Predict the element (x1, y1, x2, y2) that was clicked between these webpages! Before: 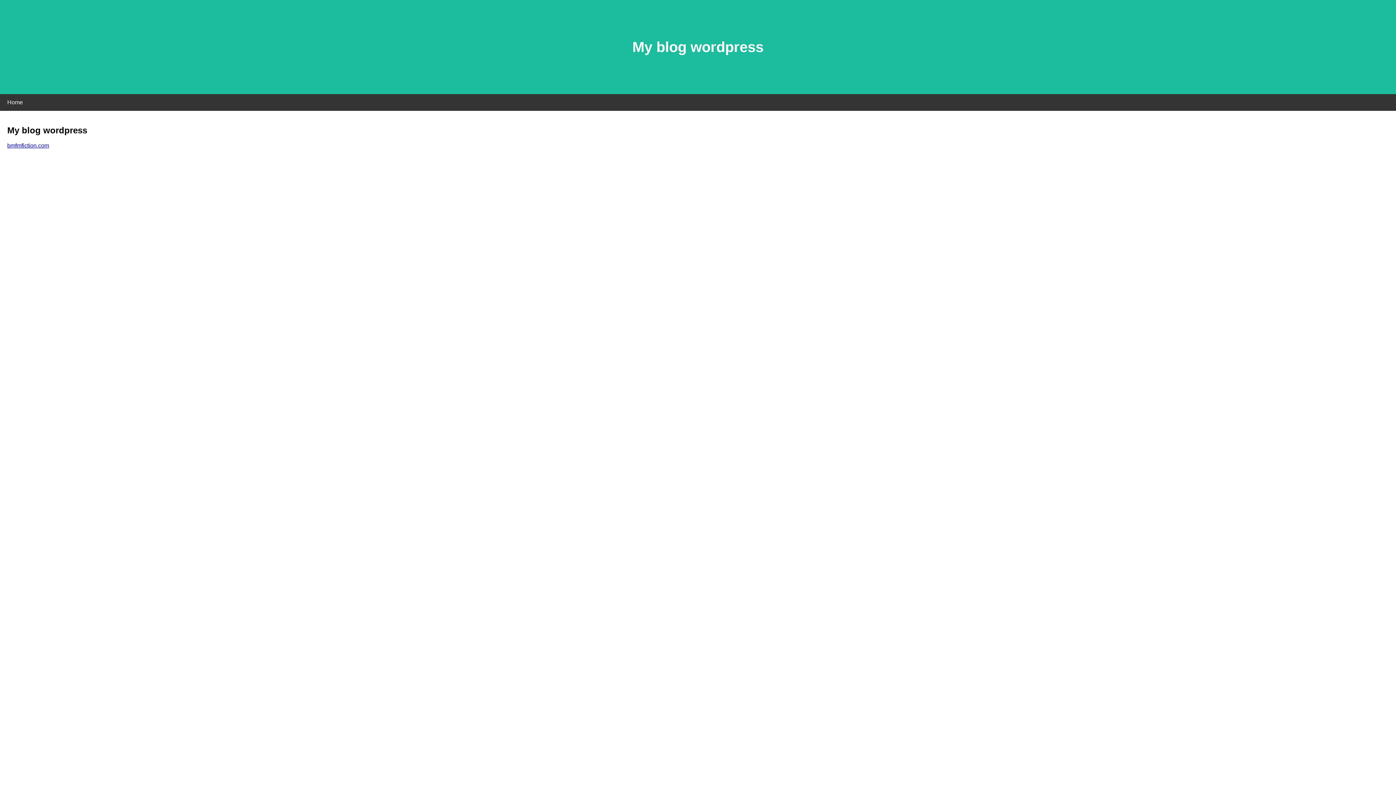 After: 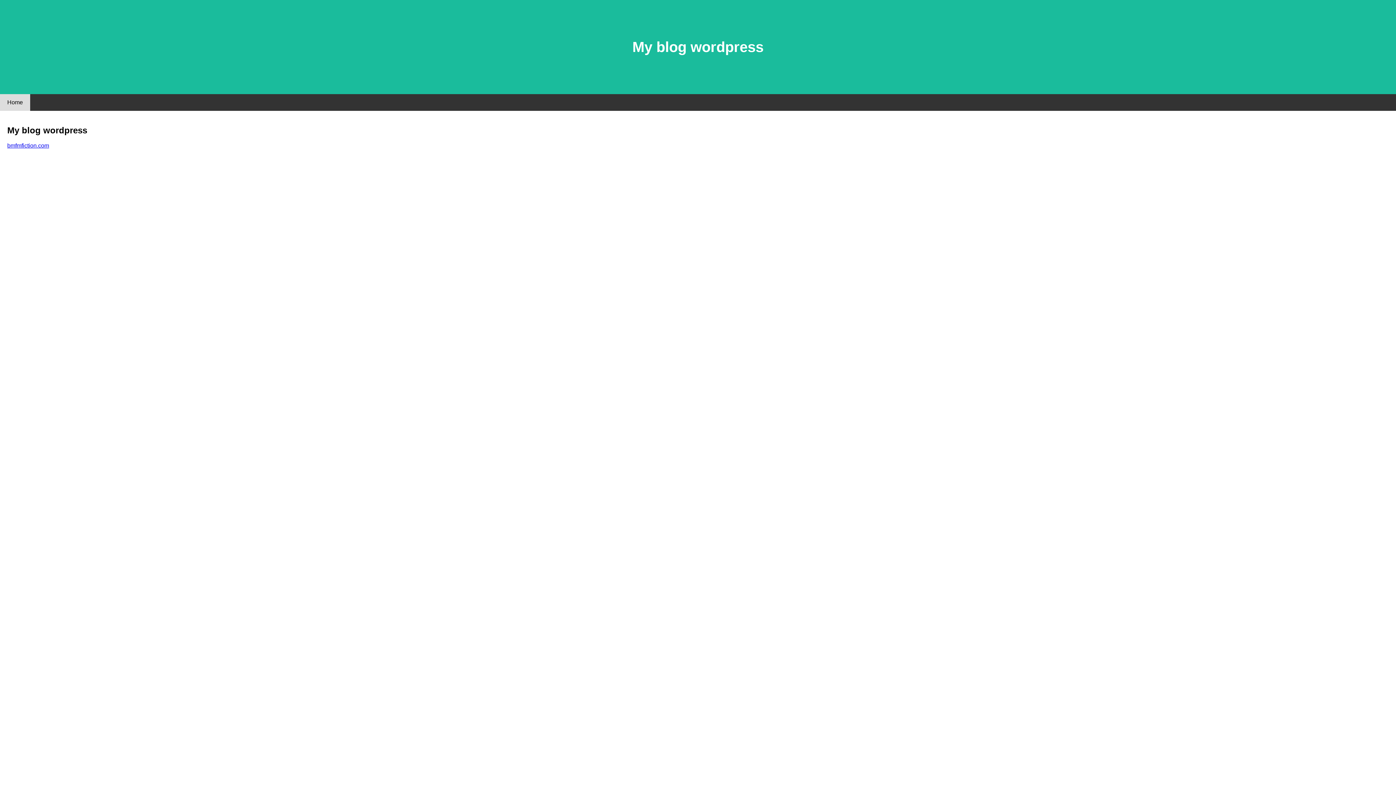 Action: bbox: (0, 94, 30, 110) label: Home